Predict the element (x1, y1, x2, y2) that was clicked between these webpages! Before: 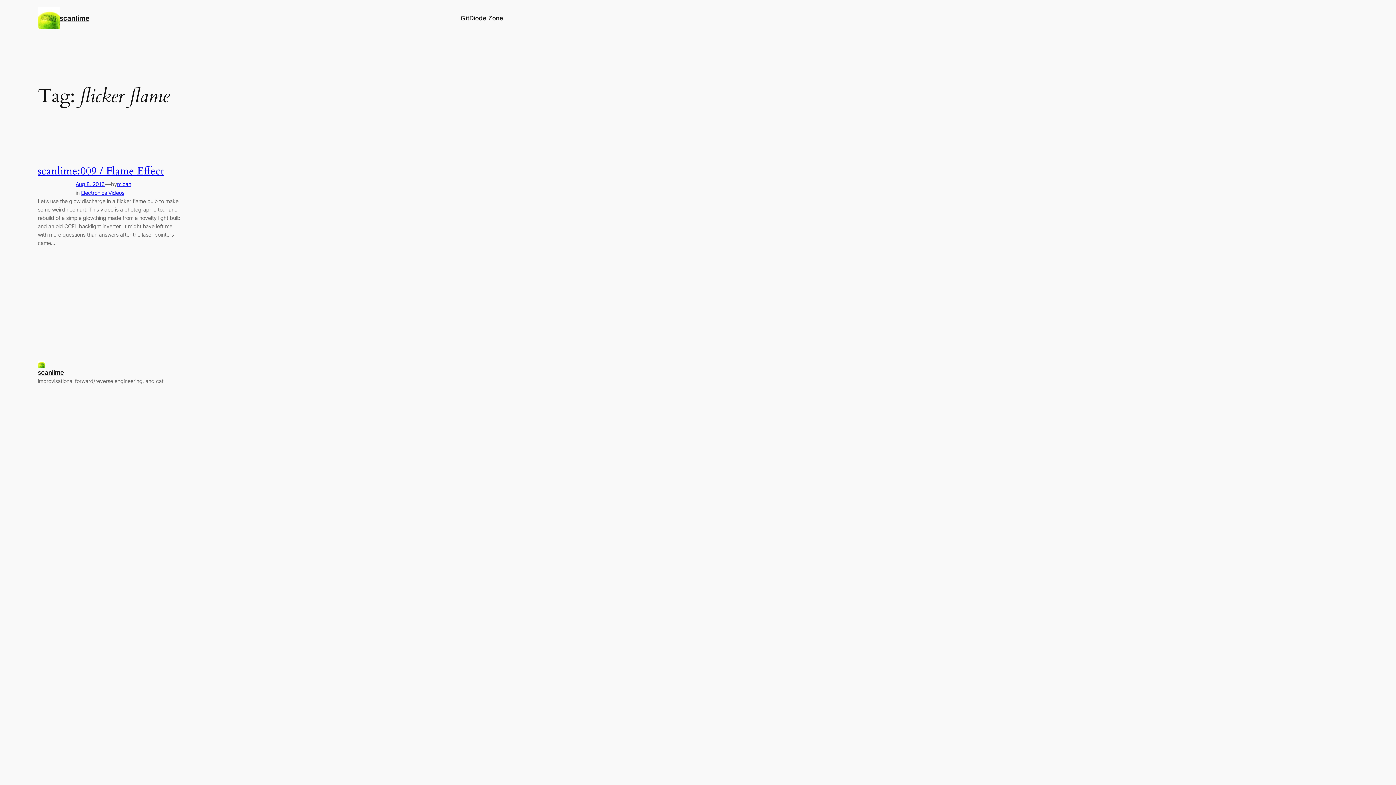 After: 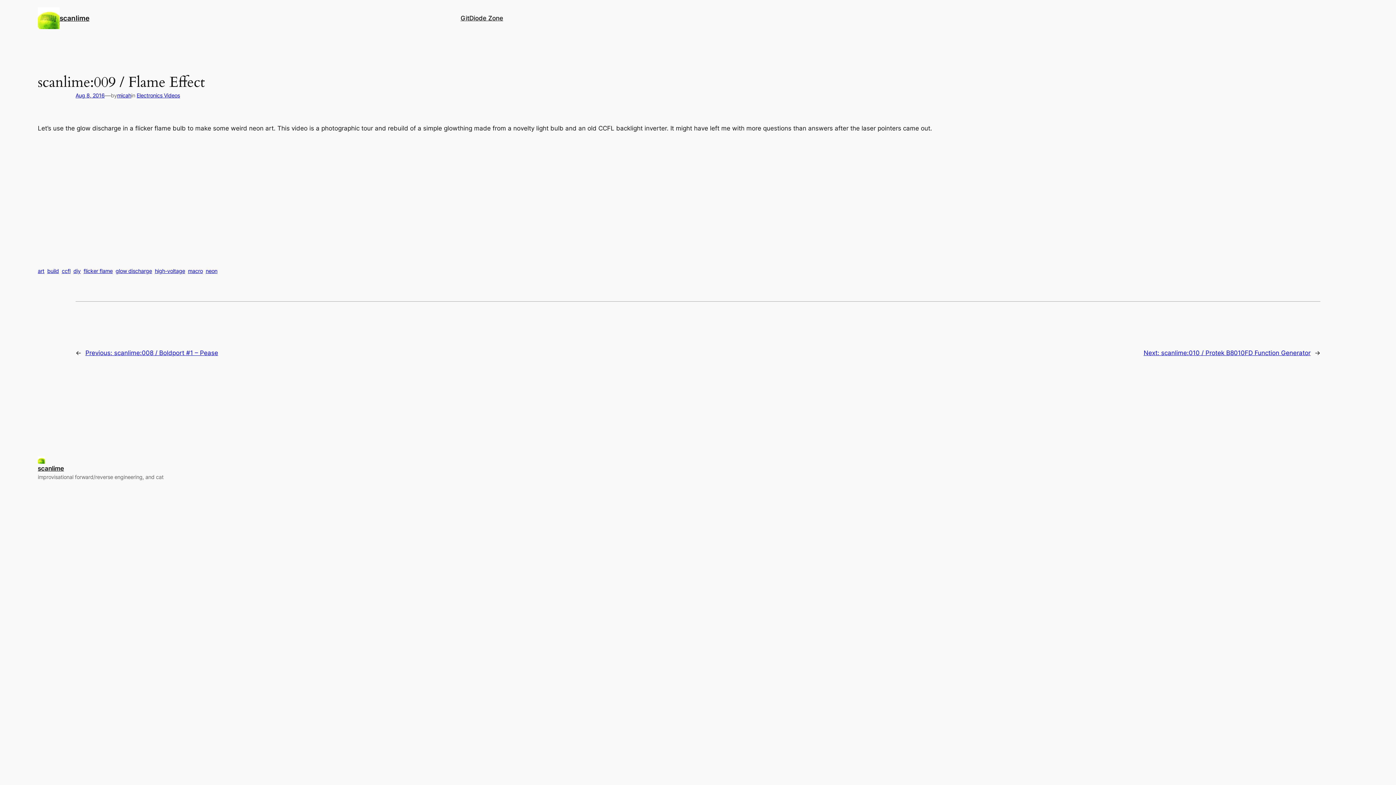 Action: bbox: (37, 165, 164, 177) label: scanlime:009 / Flame Effect